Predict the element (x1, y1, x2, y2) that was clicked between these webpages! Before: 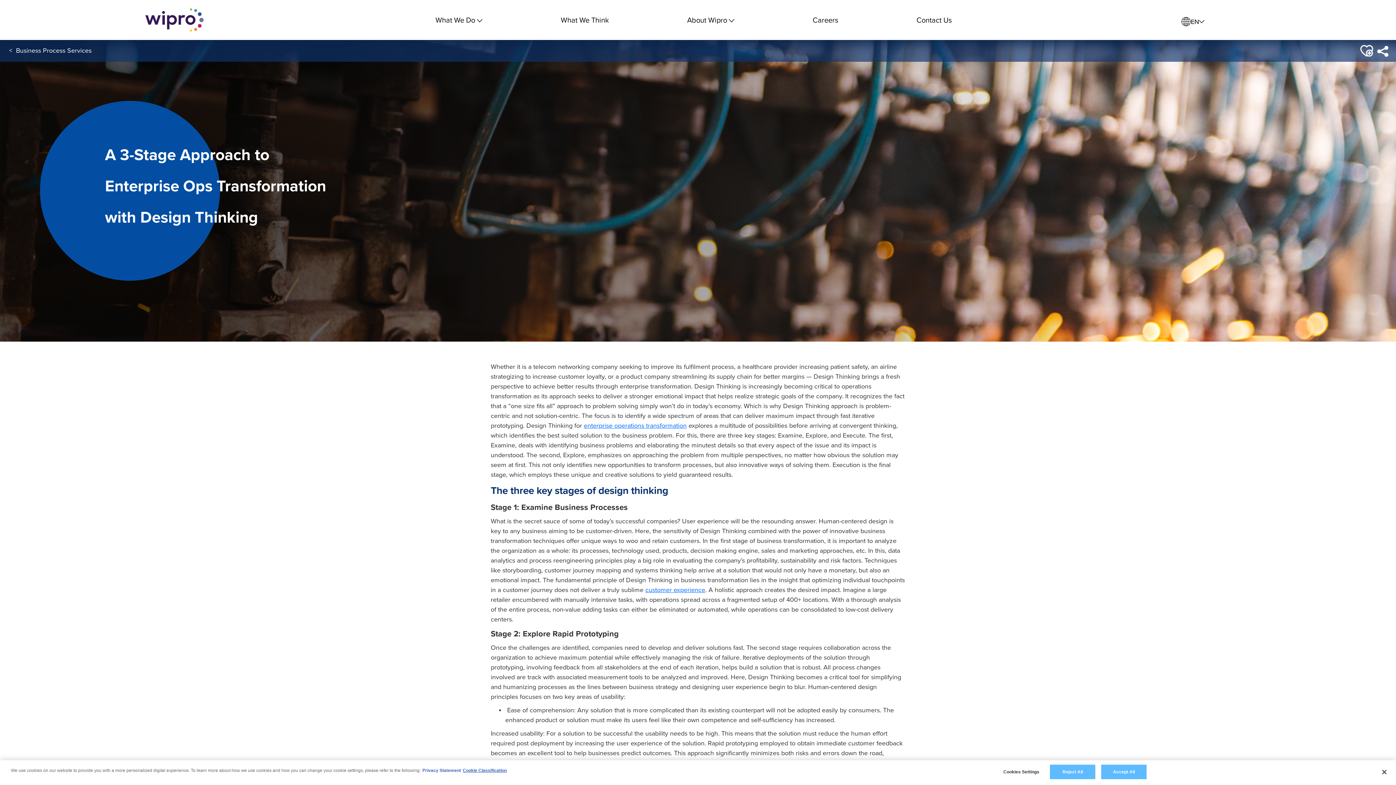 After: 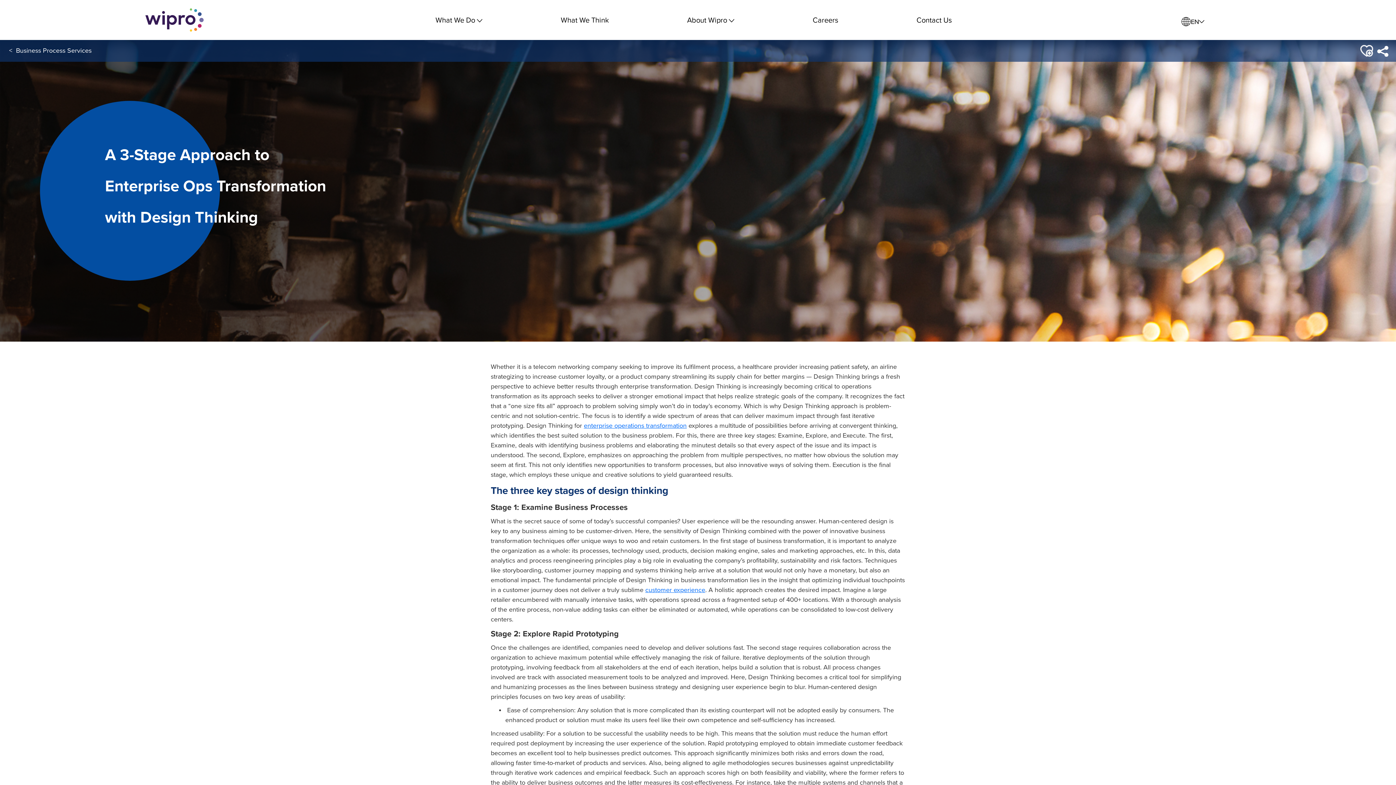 Action: label: Accept All bbox: (1101, 765, 1147, 779)